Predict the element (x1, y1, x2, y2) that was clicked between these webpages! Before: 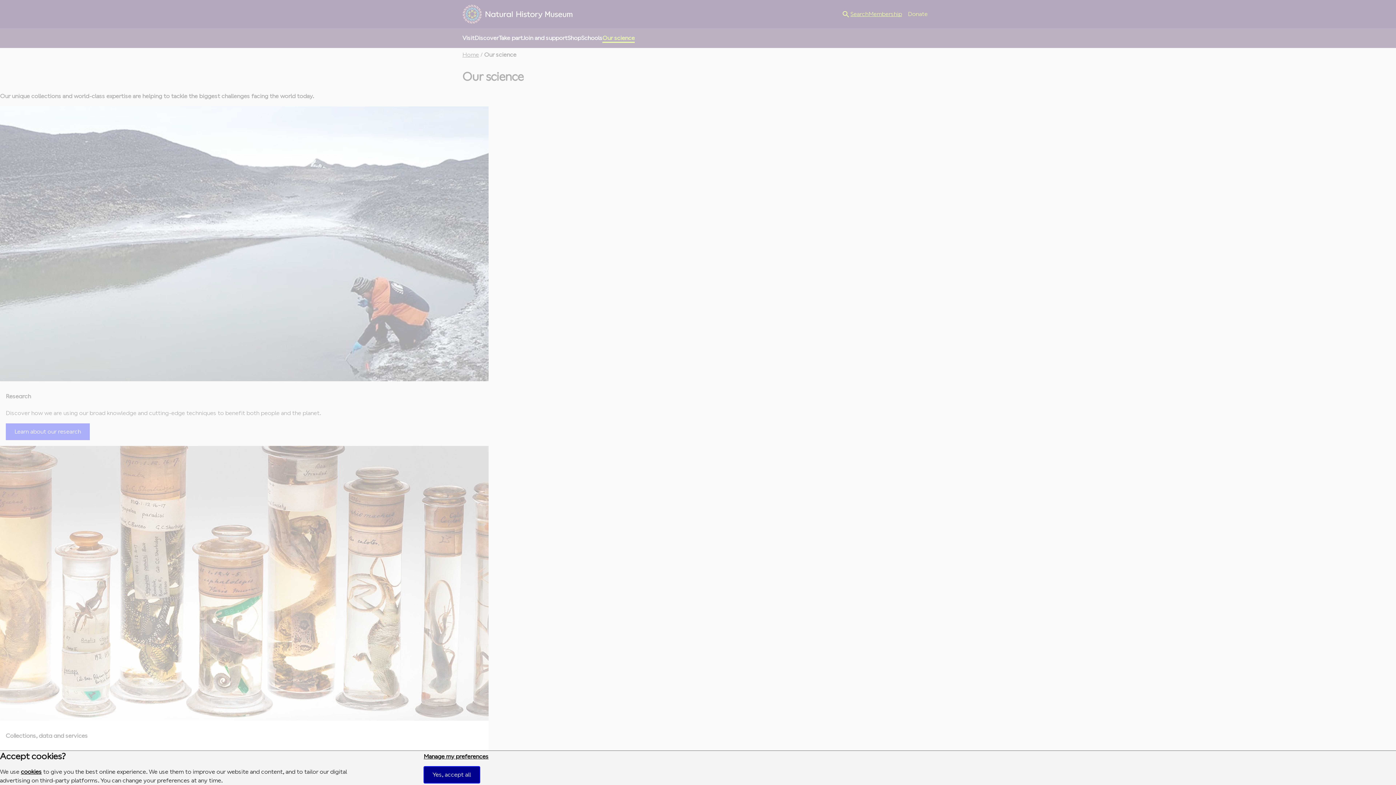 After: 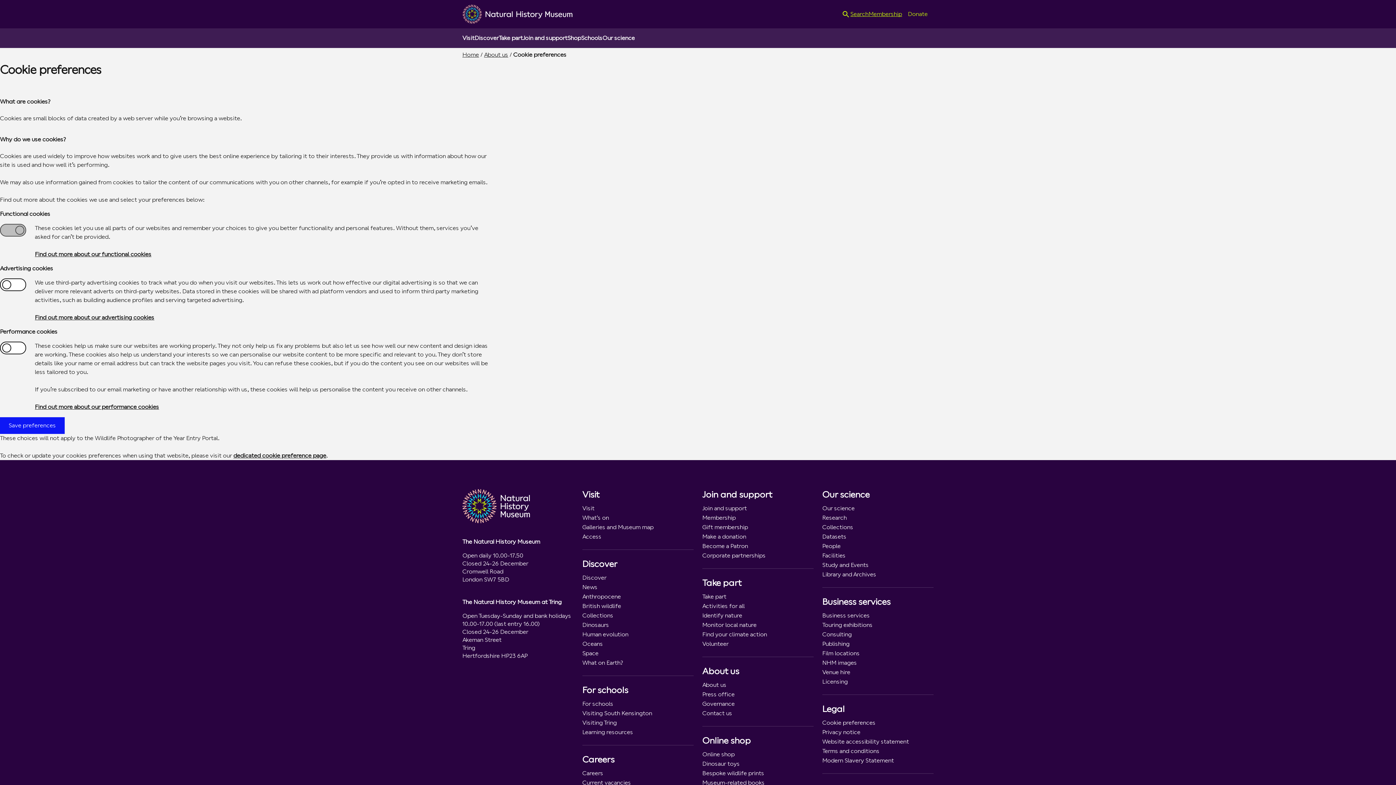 Action: label: Manage my preferences bbox: (423, 753, 488, 760)